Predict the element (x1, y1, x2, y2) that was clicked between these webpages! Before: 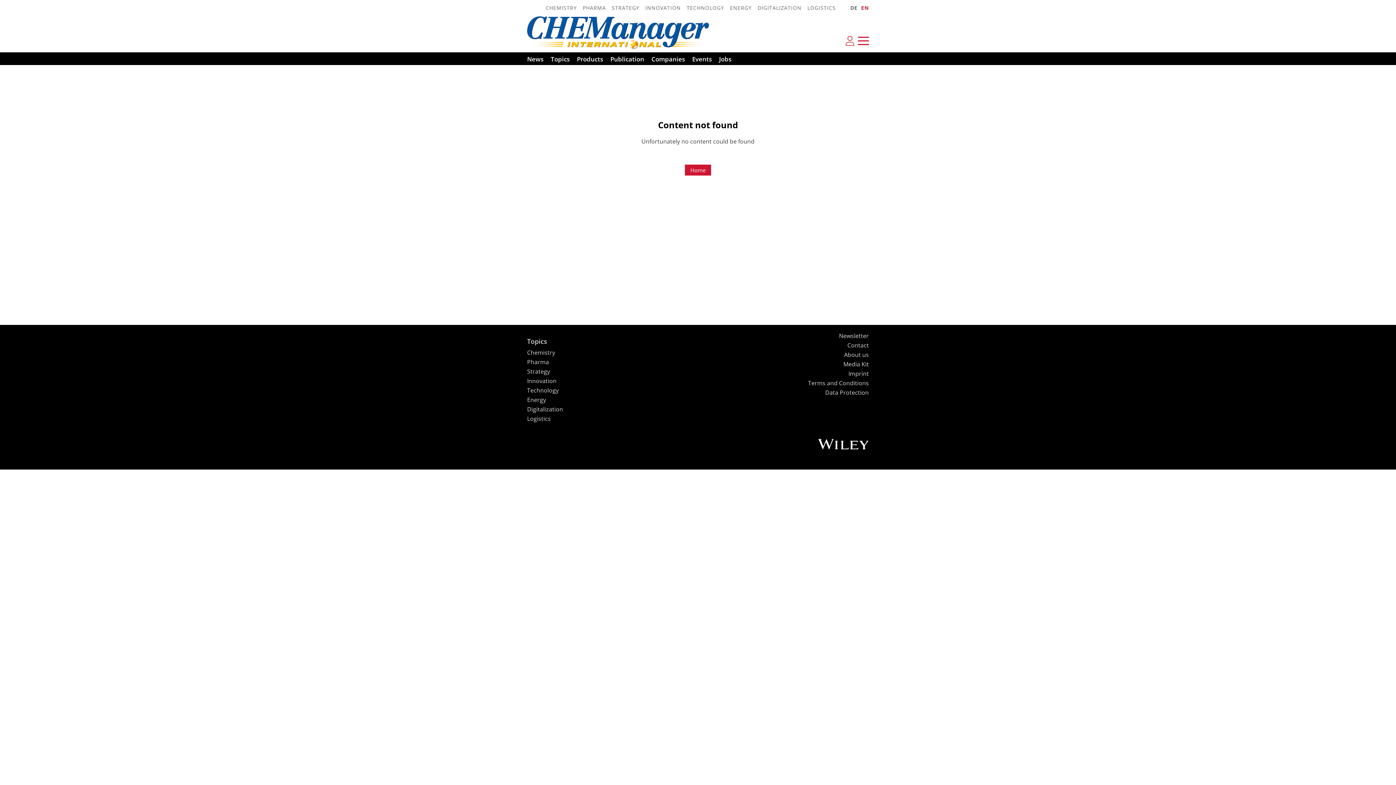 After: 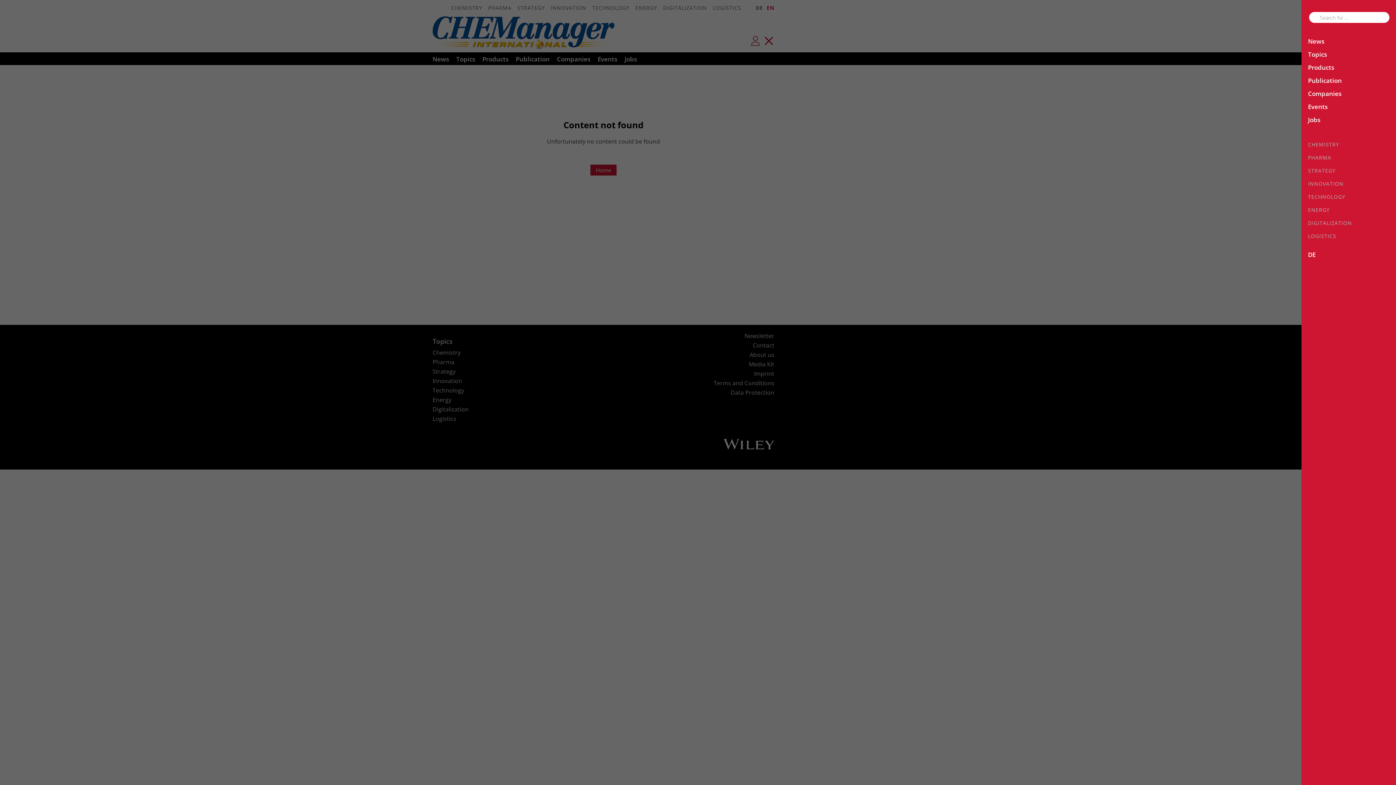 Action: bbox: (858, 34, 869, 46)